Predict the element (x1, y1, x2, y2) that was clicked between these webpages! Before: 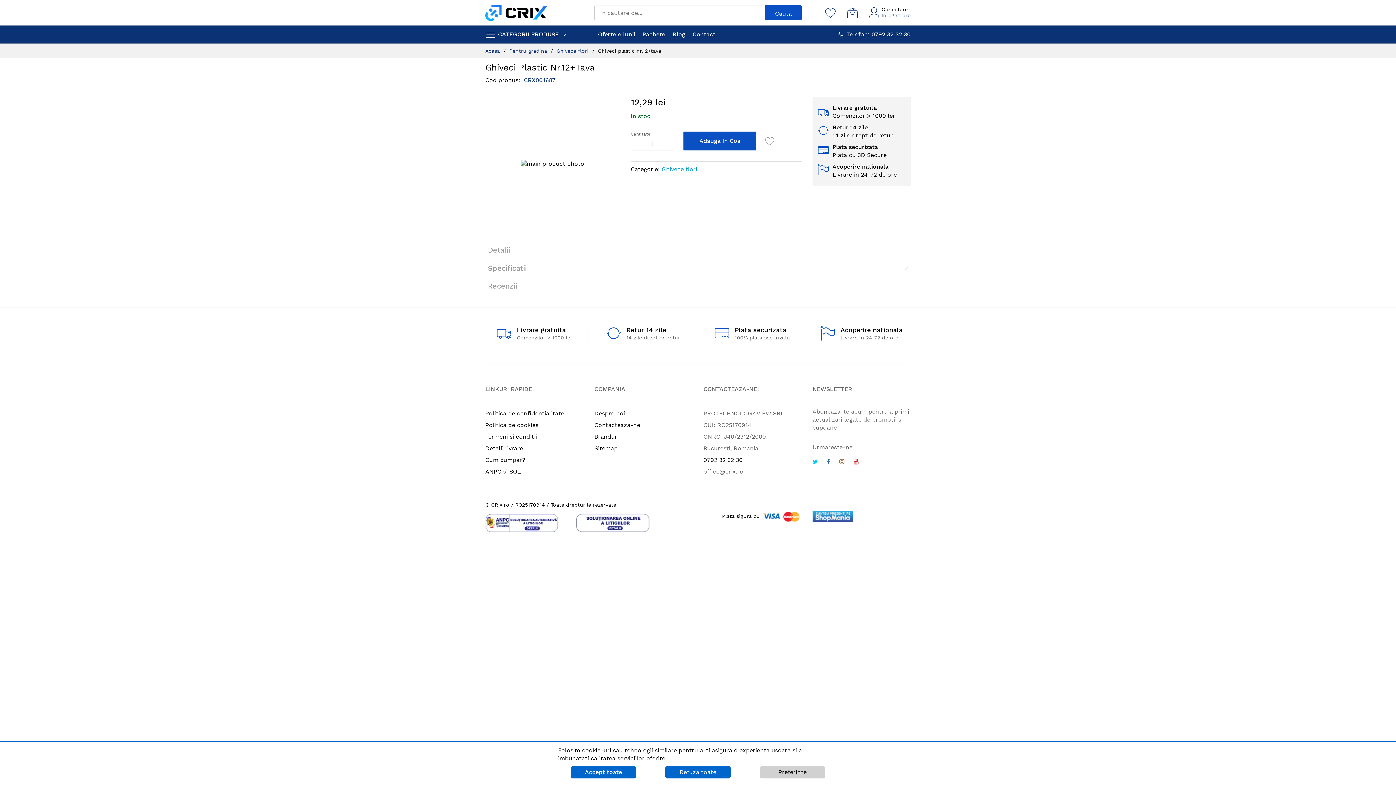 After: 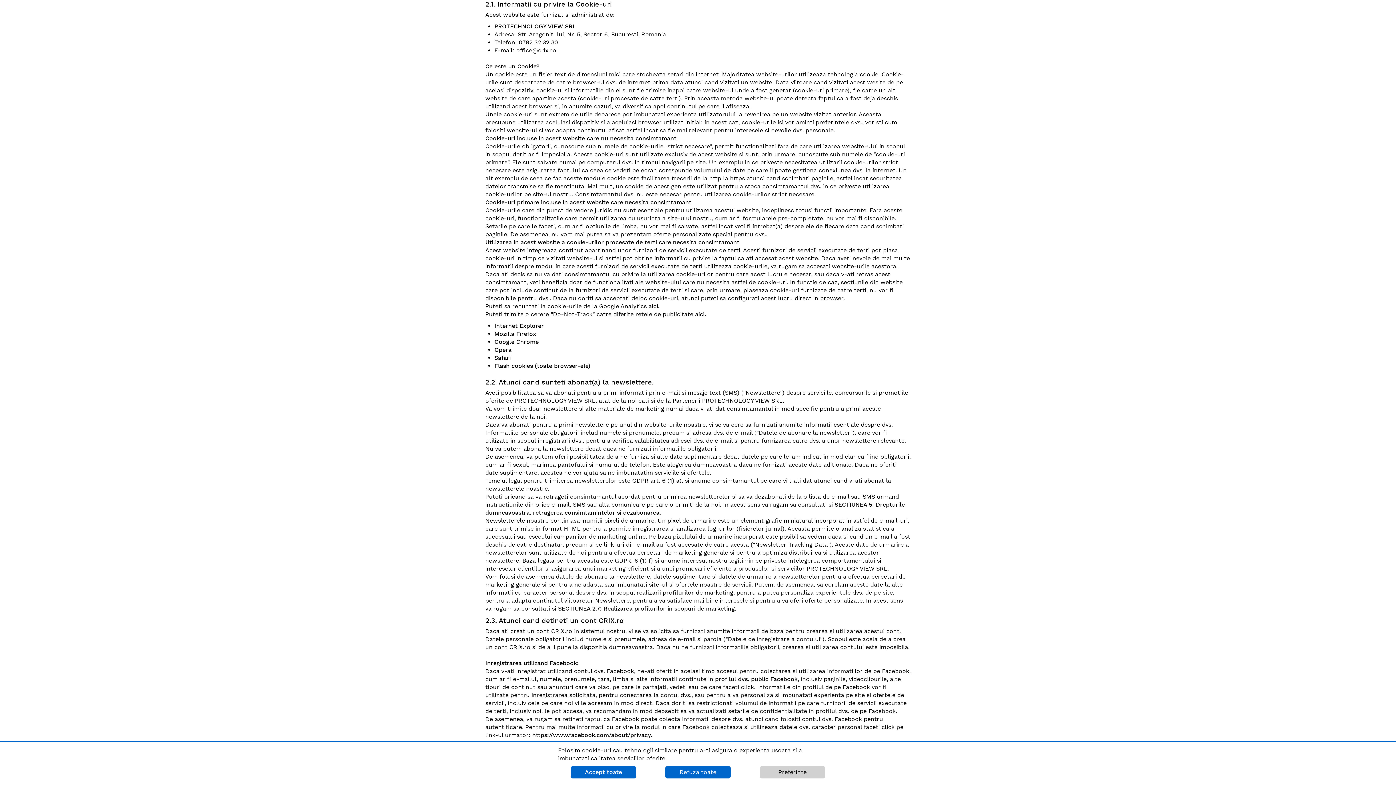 Action: label: Politica de cookies bbox: (485, 421, 538, 428)